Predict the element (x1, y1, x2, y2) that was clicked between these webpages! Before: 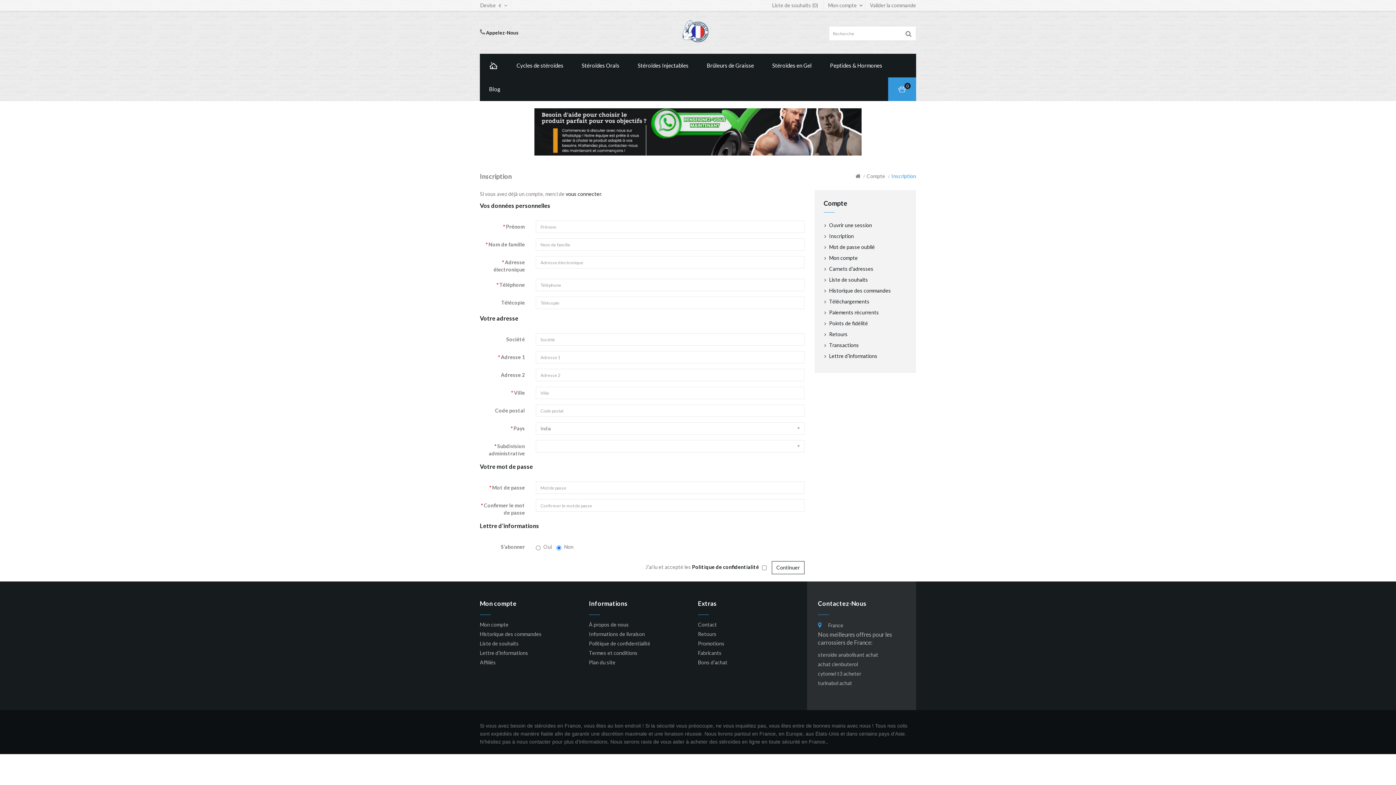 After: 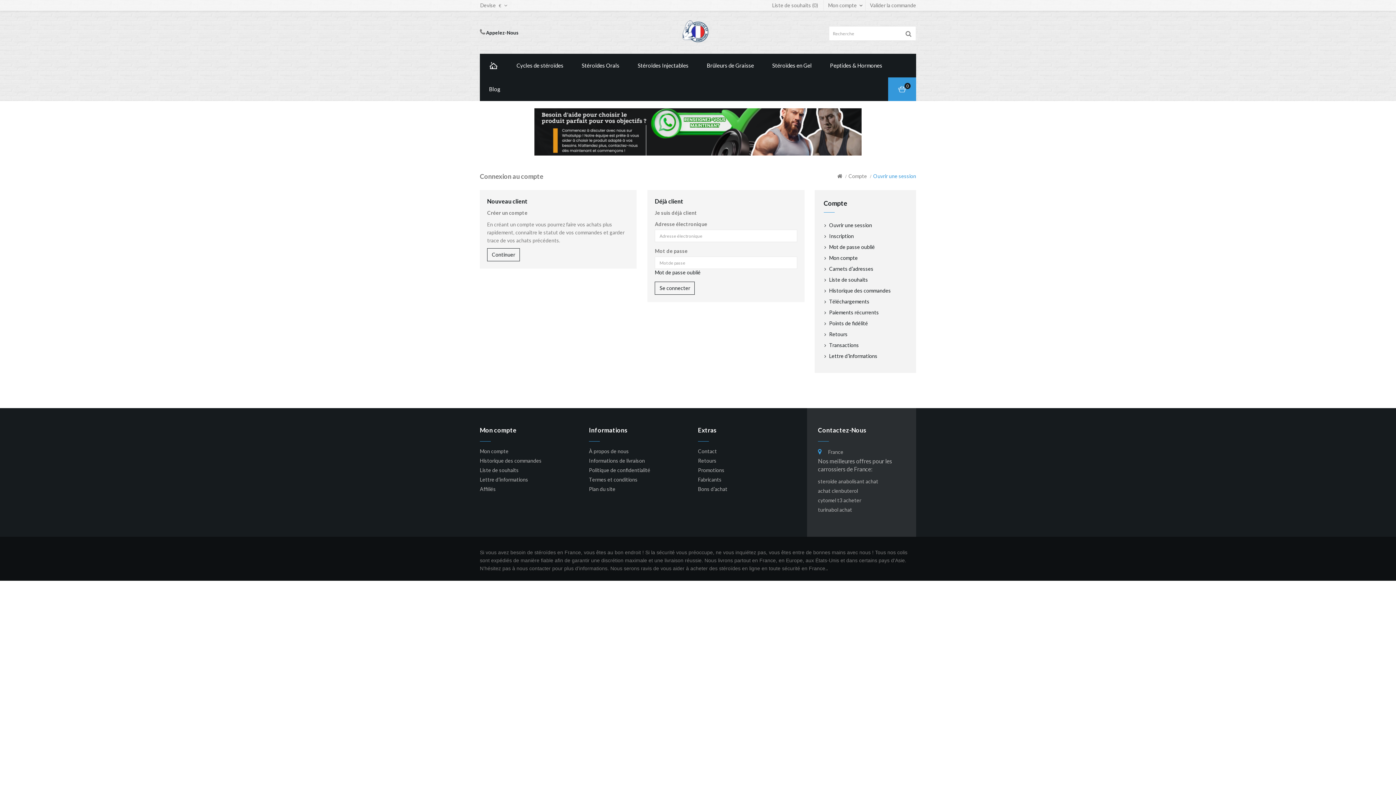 Action: label: Historique des commandes bbox: (480, 631, 541, 637)